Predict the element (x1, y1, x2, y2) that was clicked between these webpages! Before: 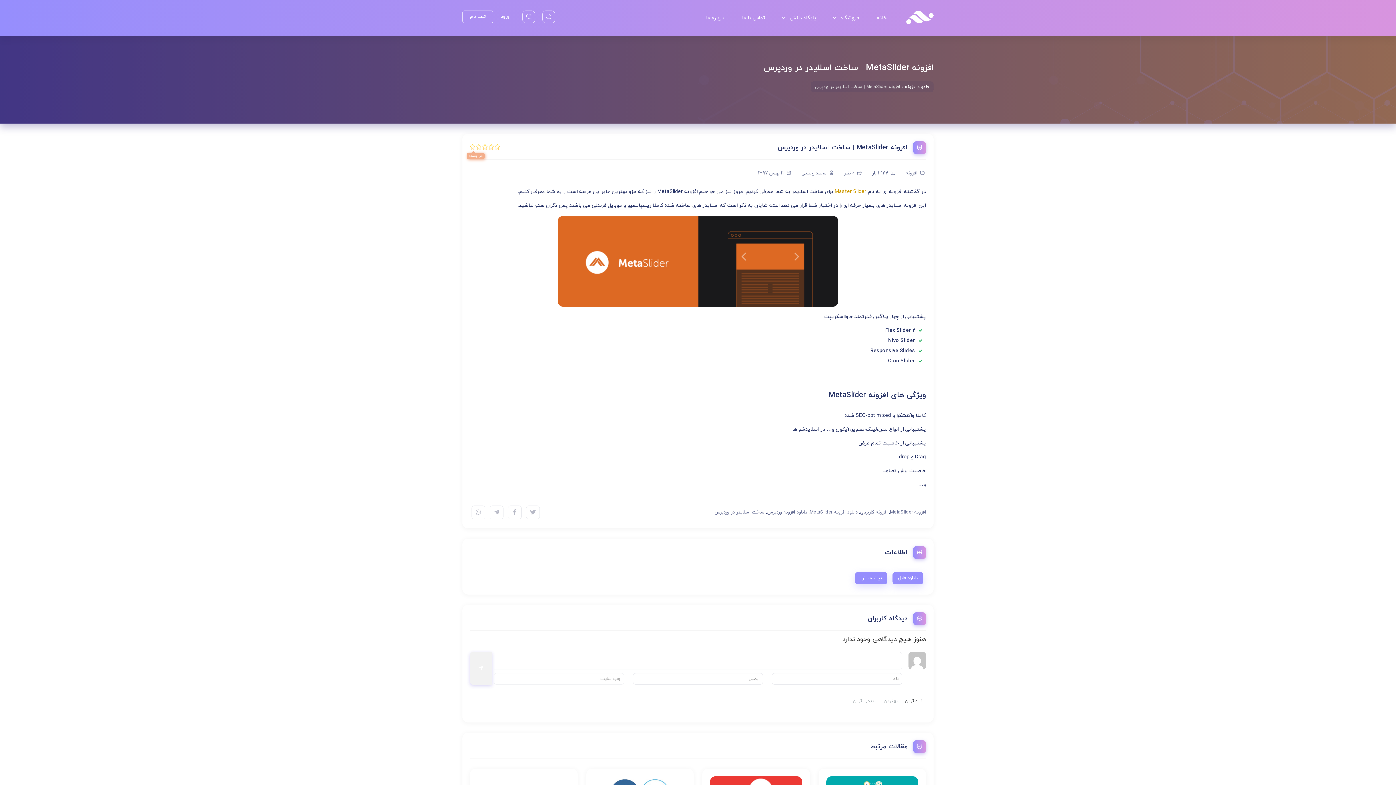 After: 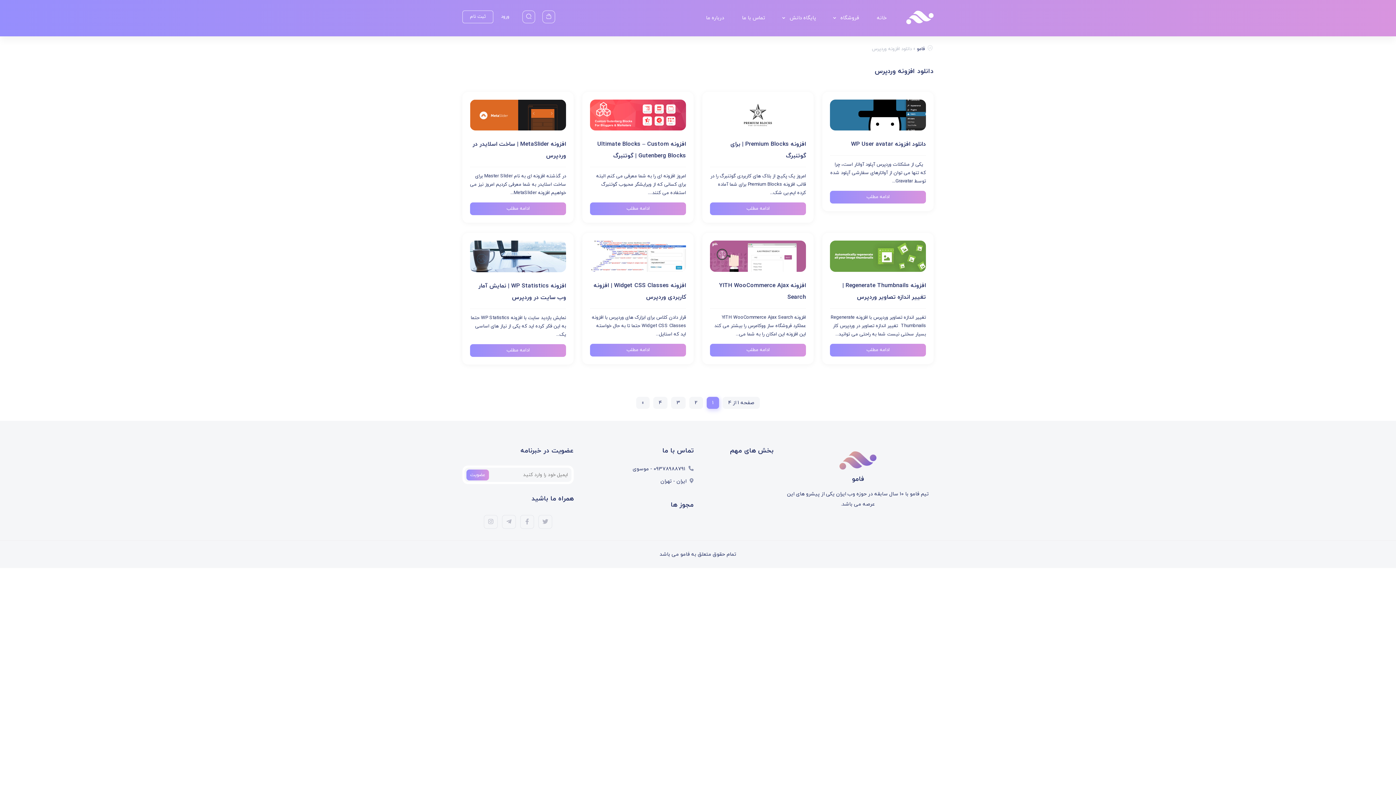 Action: bbox: (767, 509, 807, 516) label: دانلود افزونه وردپرس